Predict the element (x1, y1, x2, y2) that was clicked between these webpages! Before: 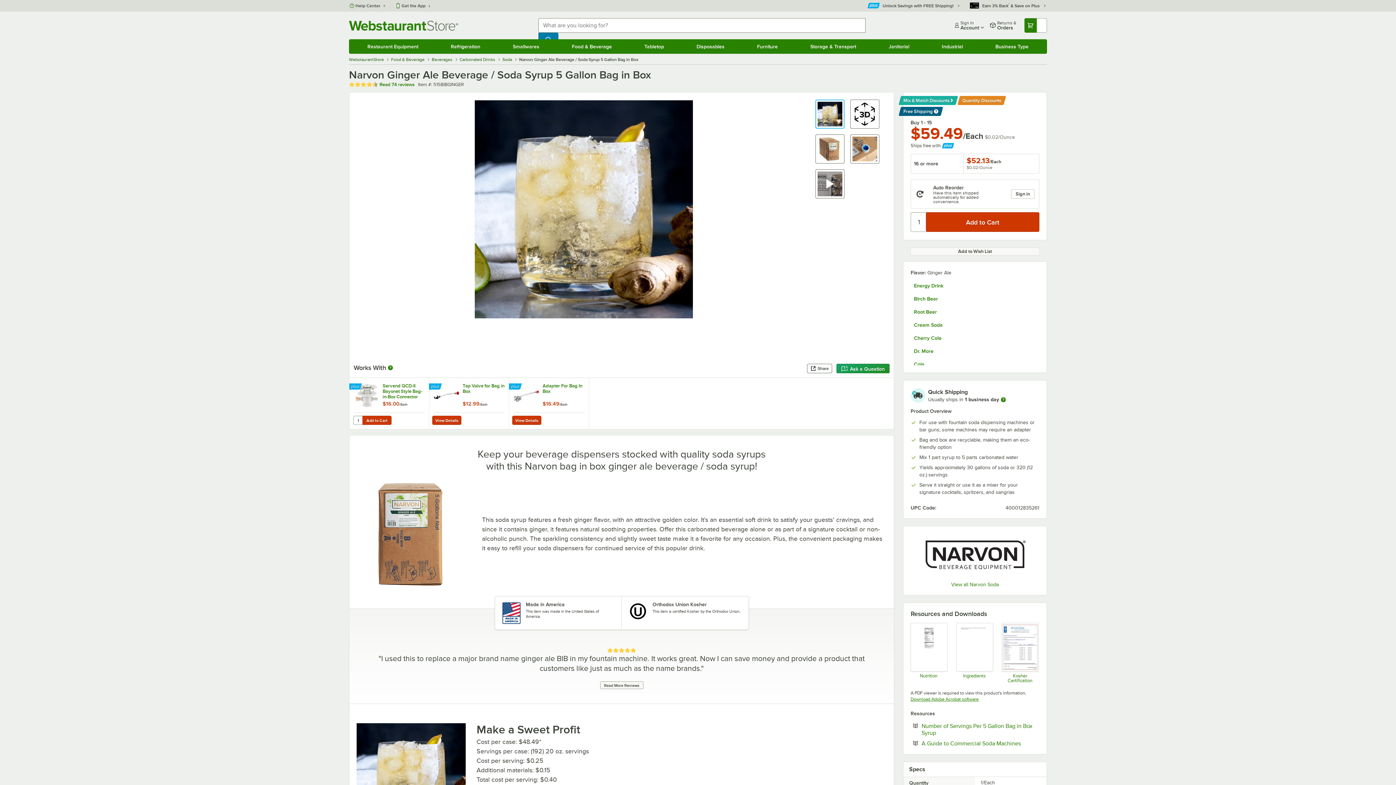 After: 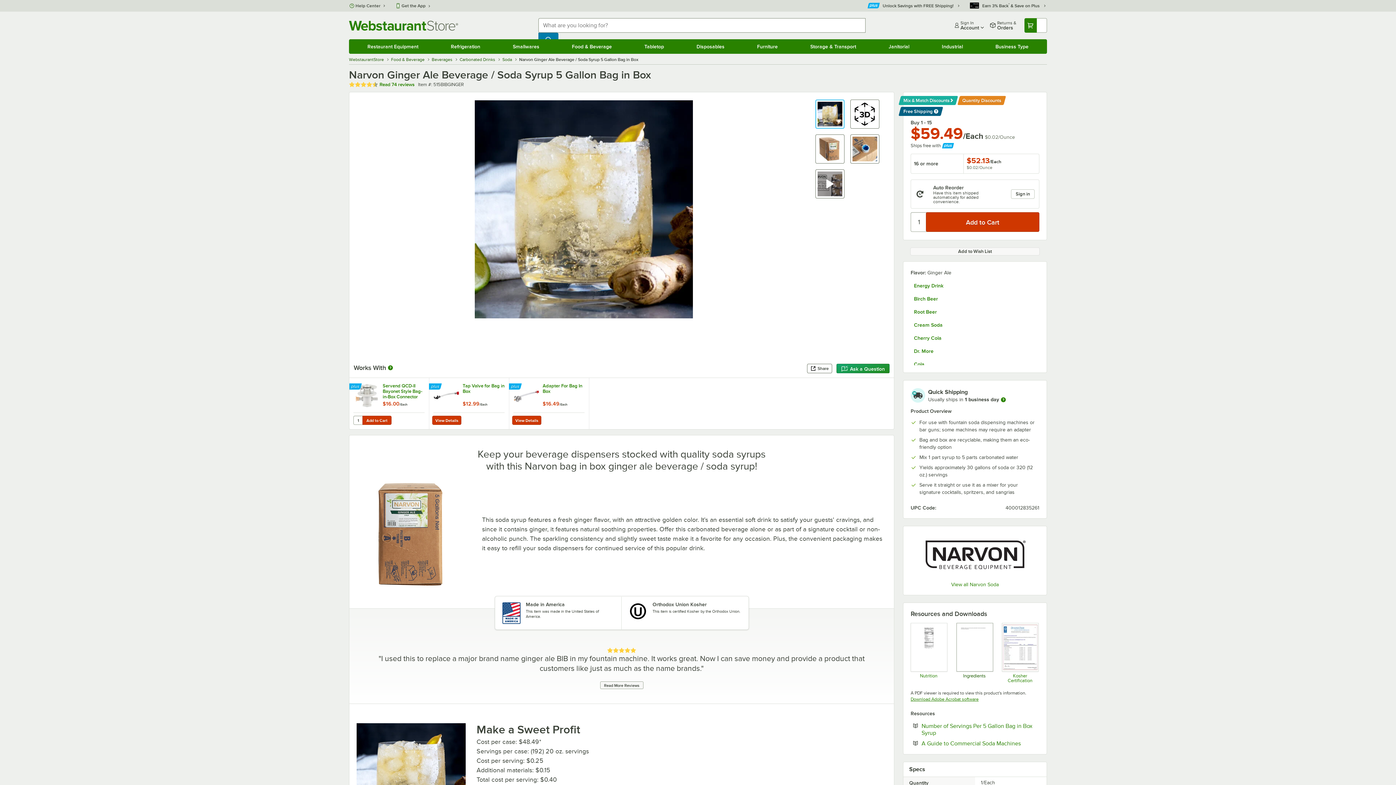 Action: bbox: (956, 623, 992, 683) label: Ingredients